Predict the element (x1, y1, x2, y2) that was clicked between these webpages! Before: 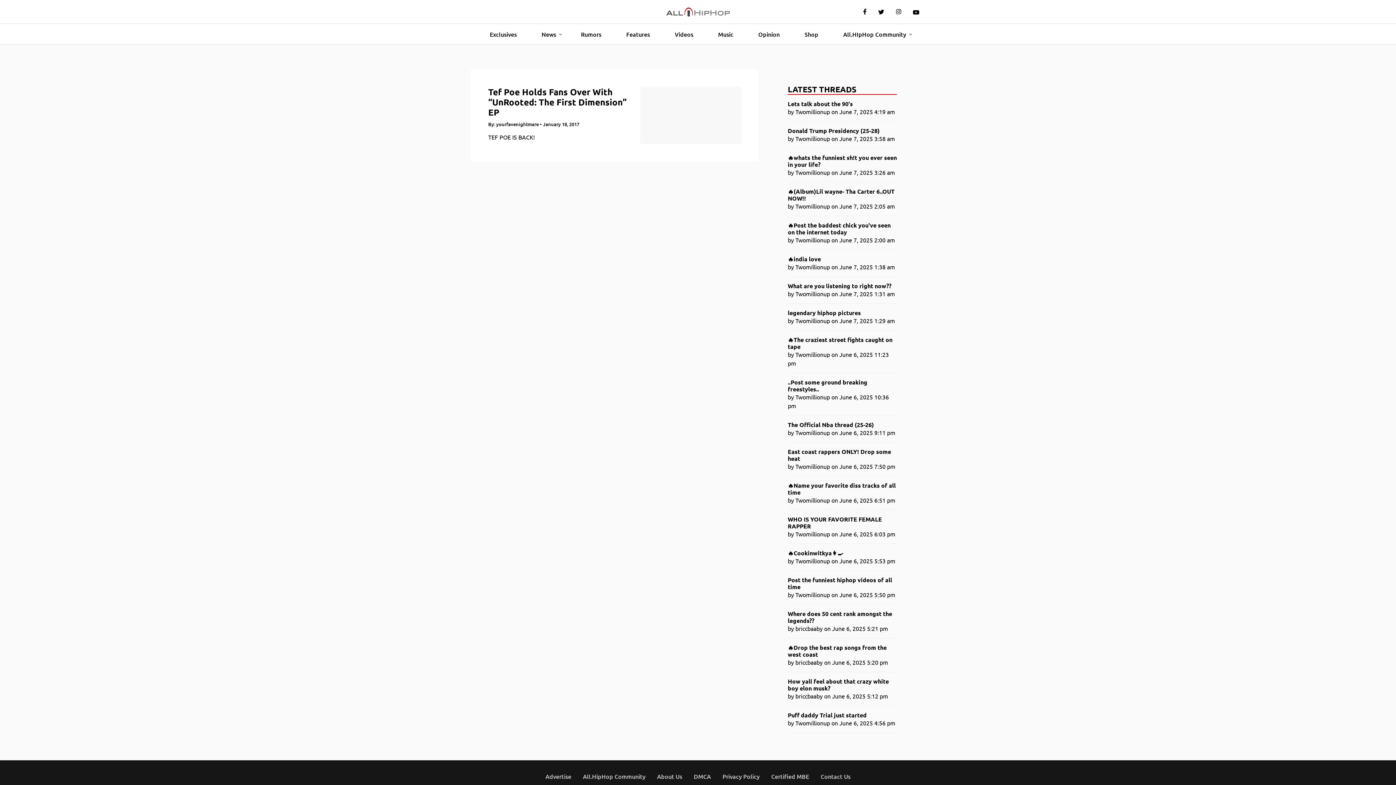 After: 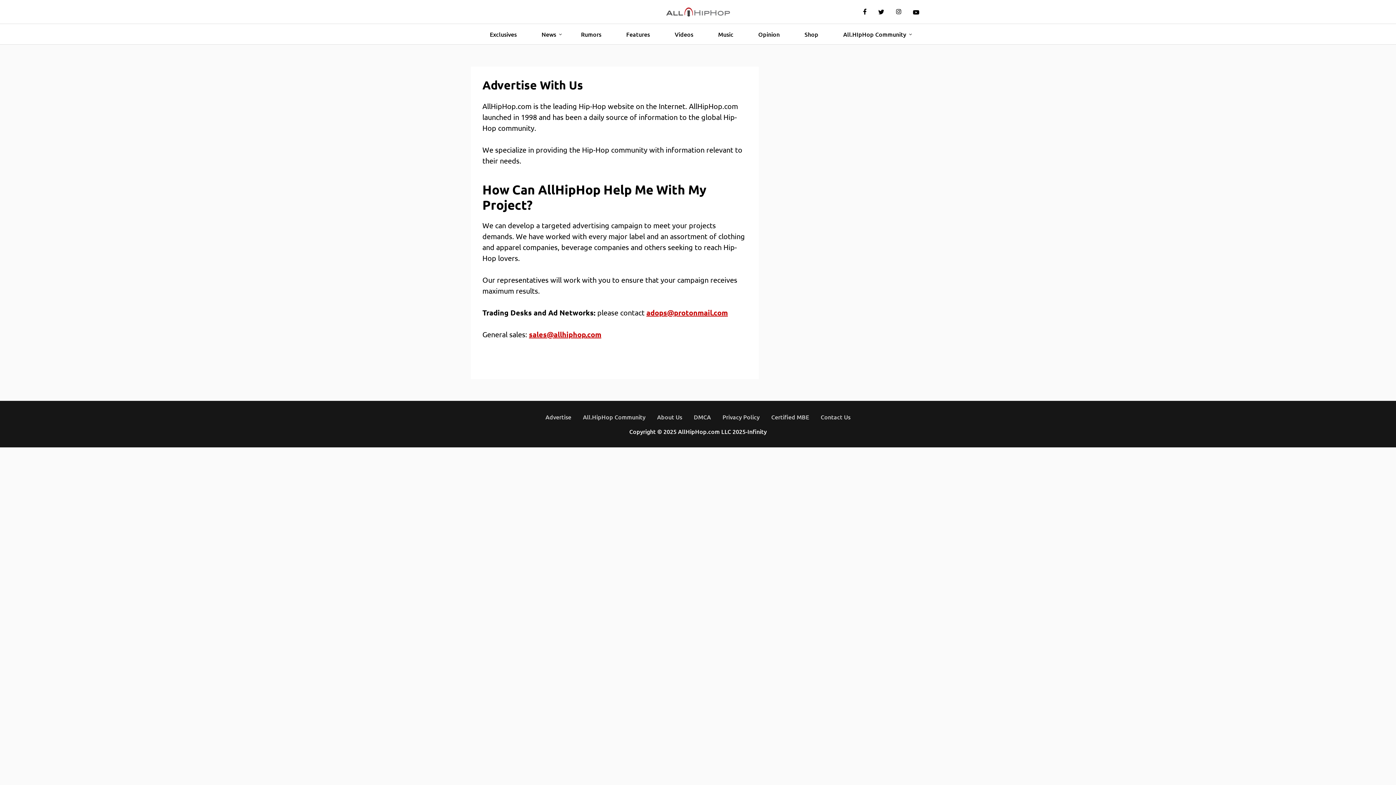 Action: bbox: (545, 772, 571, 780) label: Advertise